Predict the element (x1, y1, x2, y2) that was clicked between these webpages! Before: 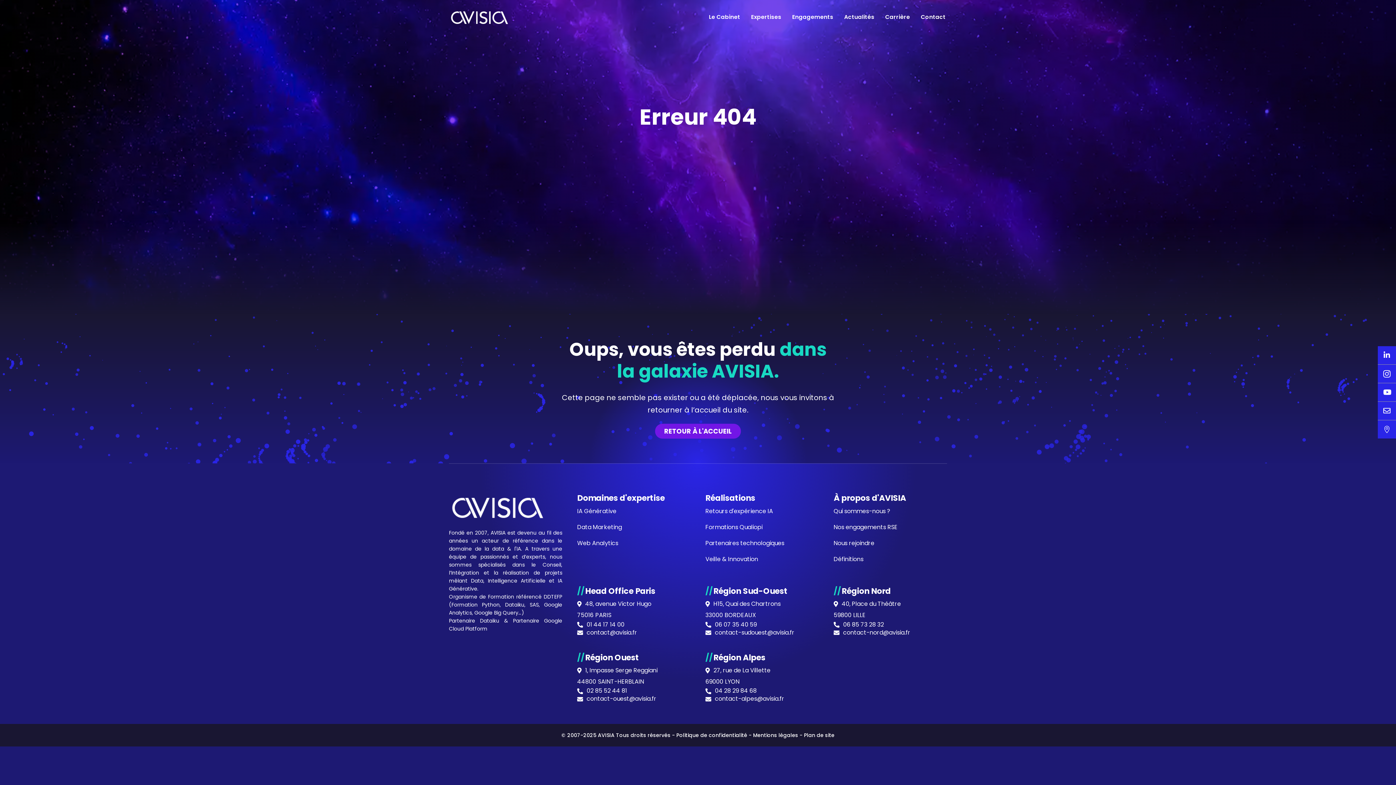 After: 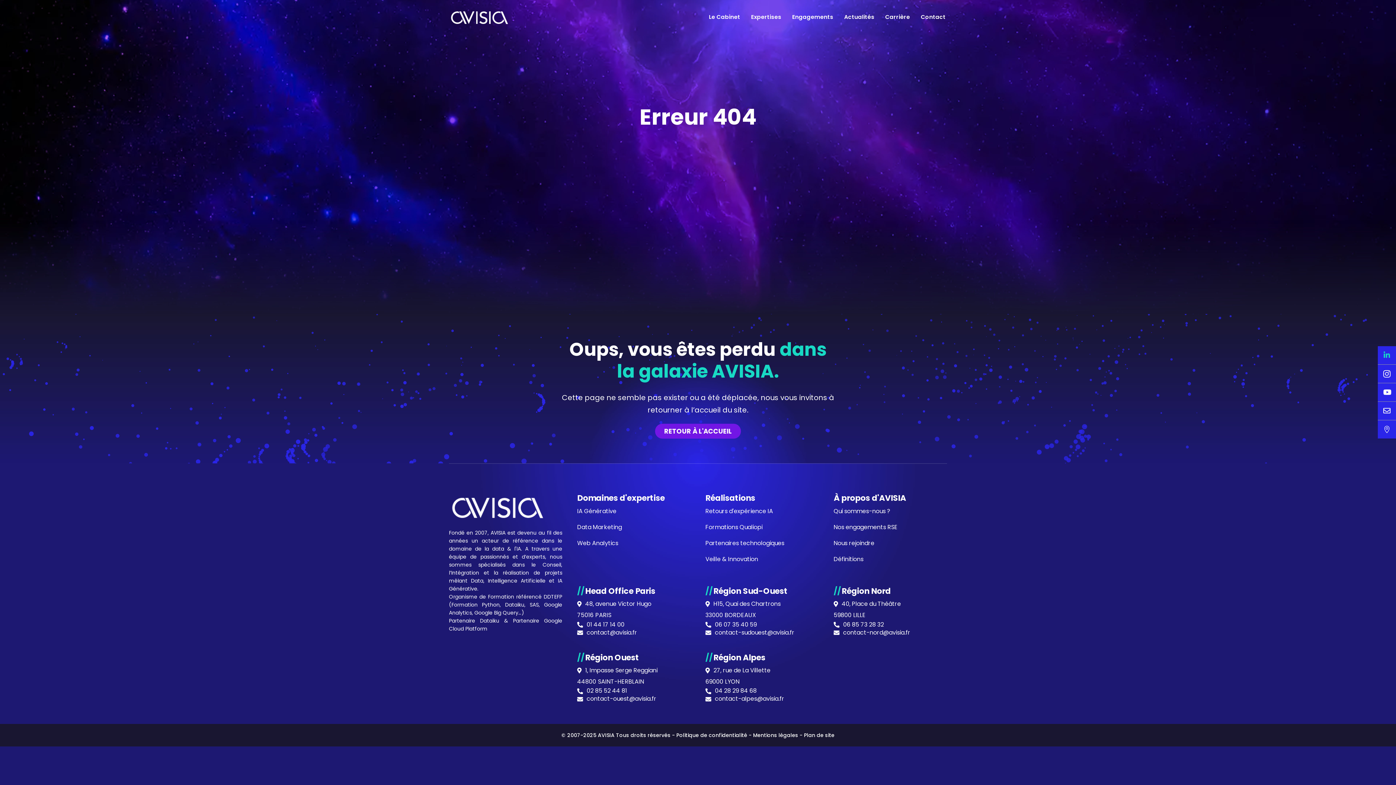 Action: label:  bbox: (1378, 346, 1396, 364)